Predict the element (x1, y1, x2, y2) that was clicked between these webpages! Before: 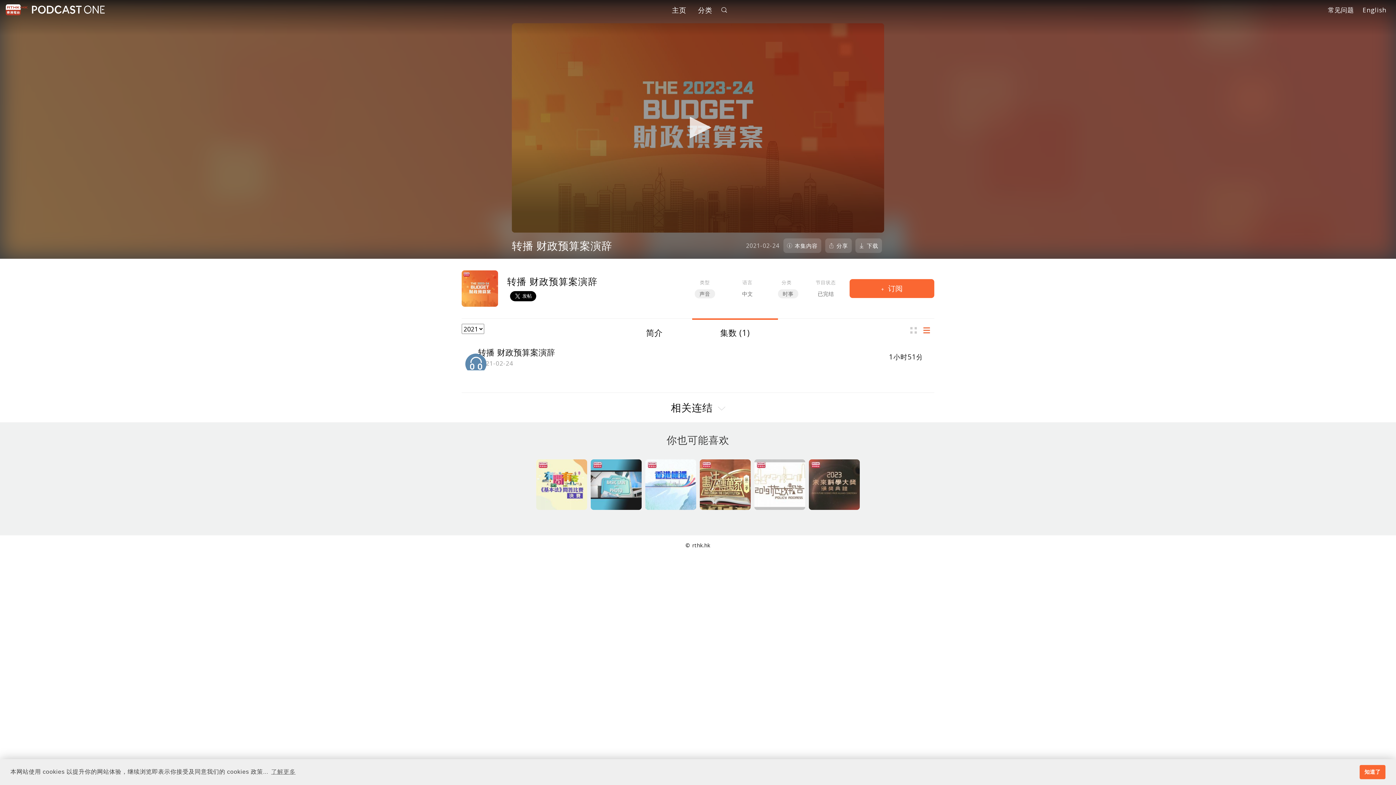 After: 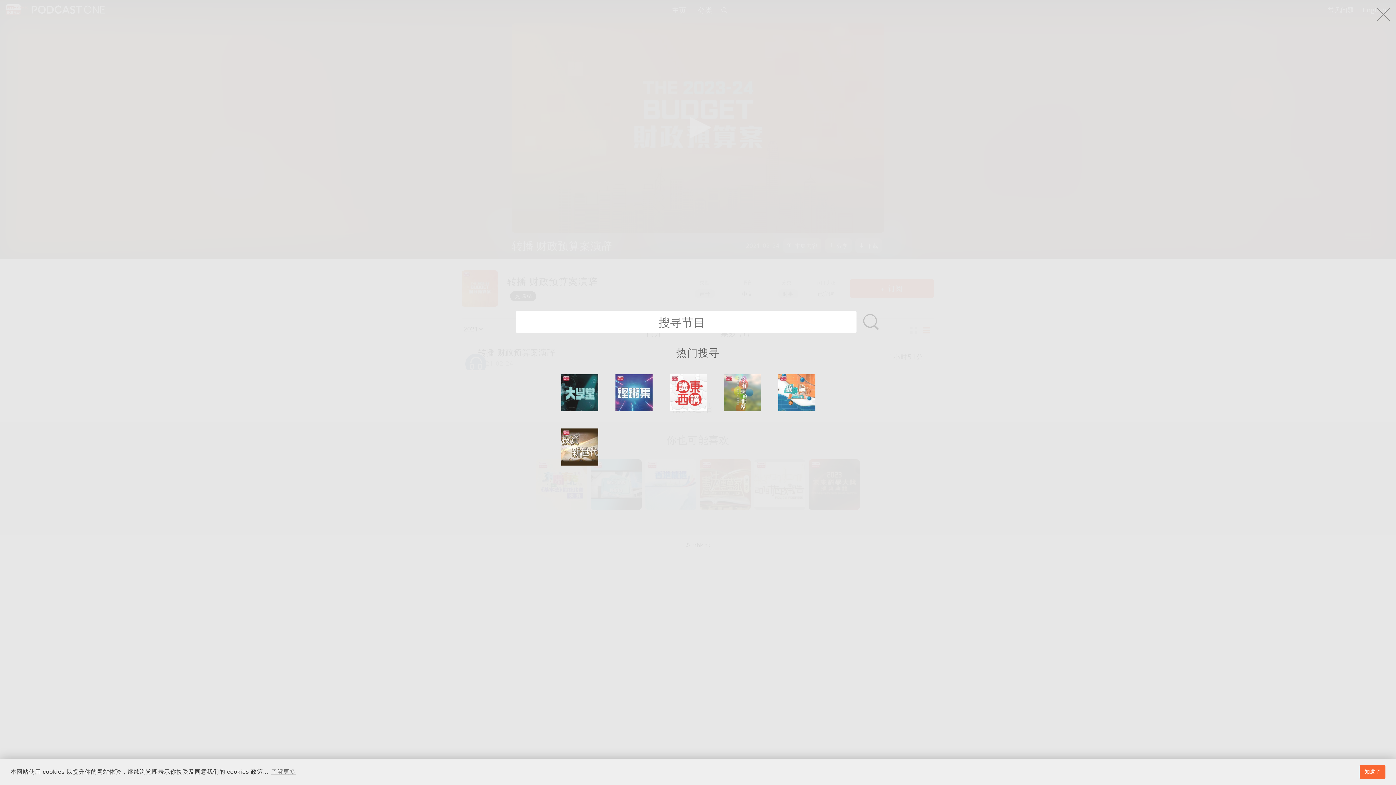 Action: bbox: (718, 5, 730, 14) label: 搜寻